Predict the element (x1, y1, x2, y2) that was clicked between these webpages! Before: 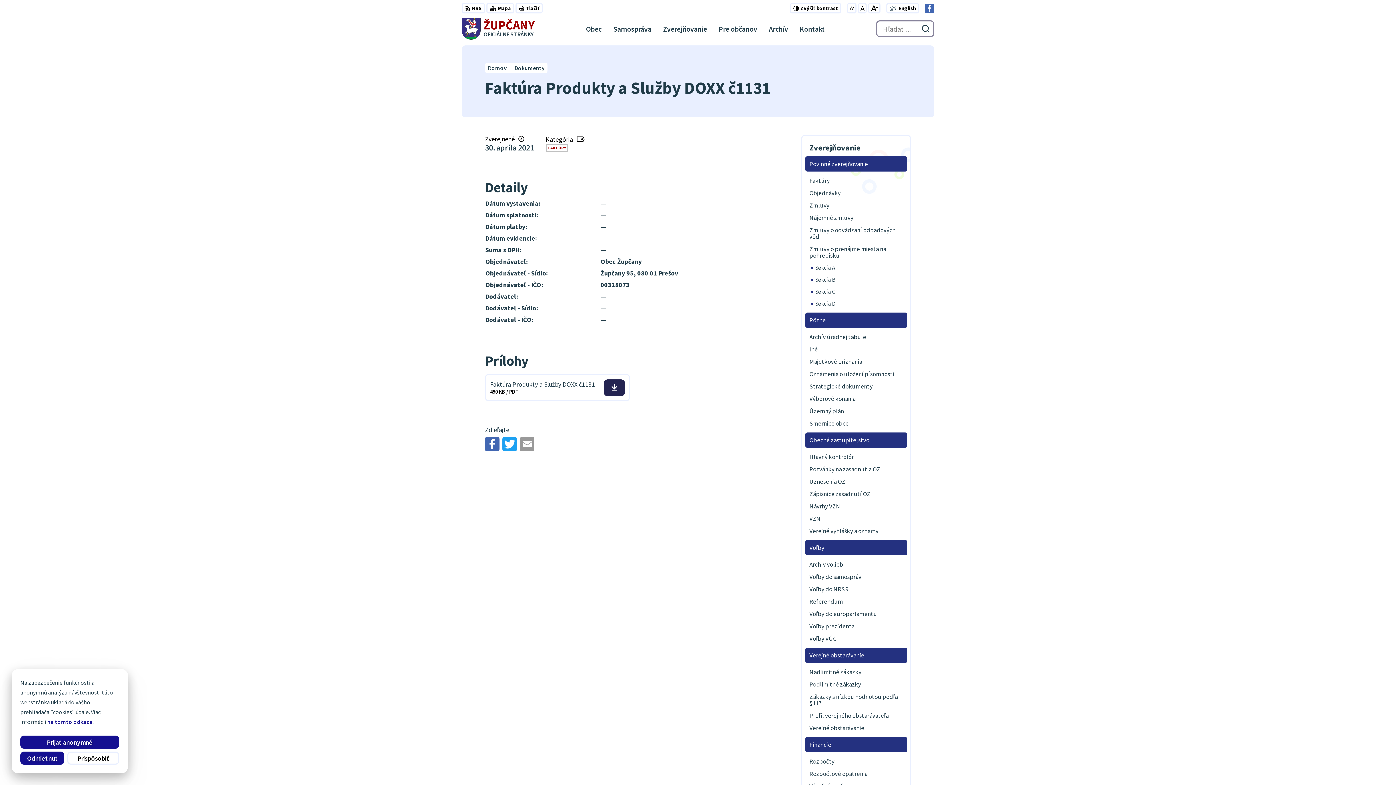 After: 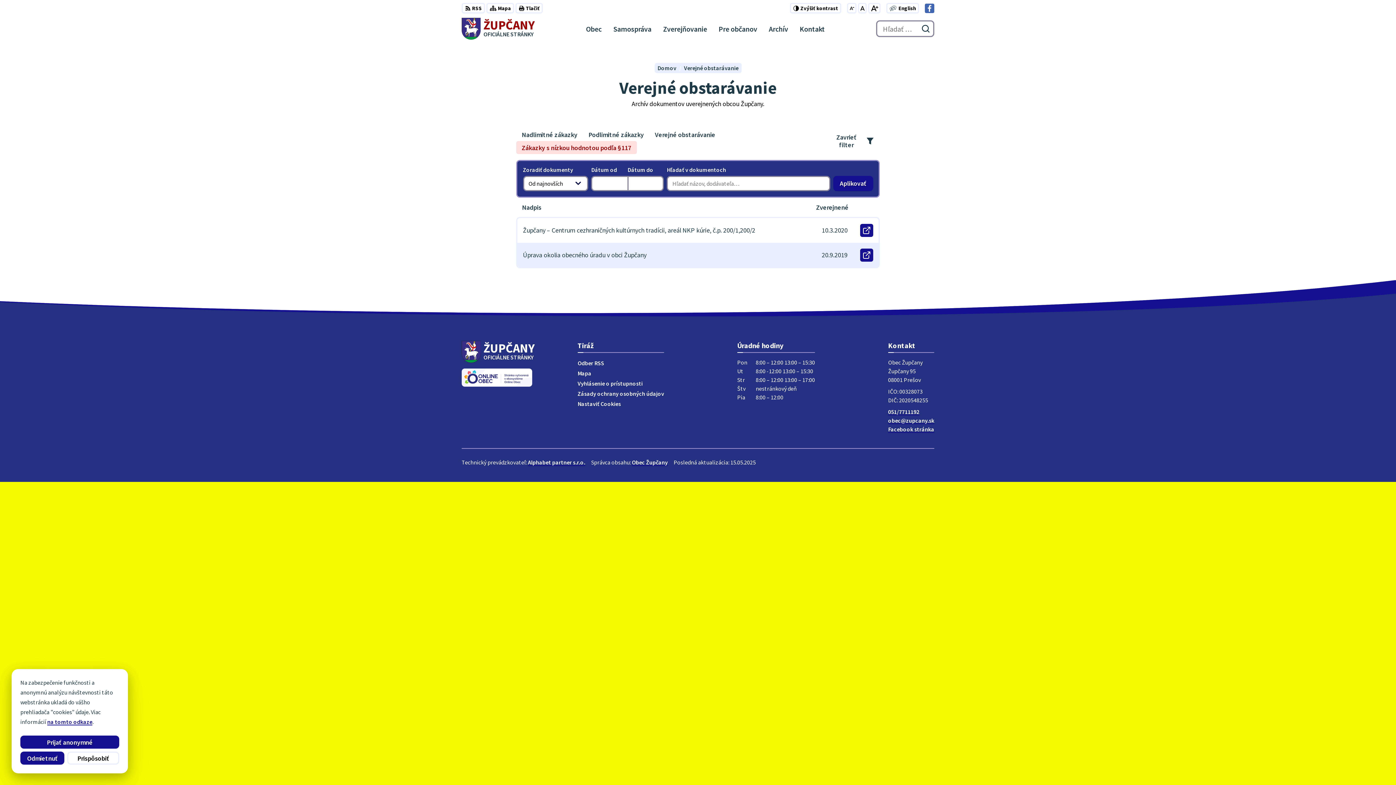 Action: bbox: (805, 690, 907, 709) label: Zákazky s nízkou hodnotou podľa §117